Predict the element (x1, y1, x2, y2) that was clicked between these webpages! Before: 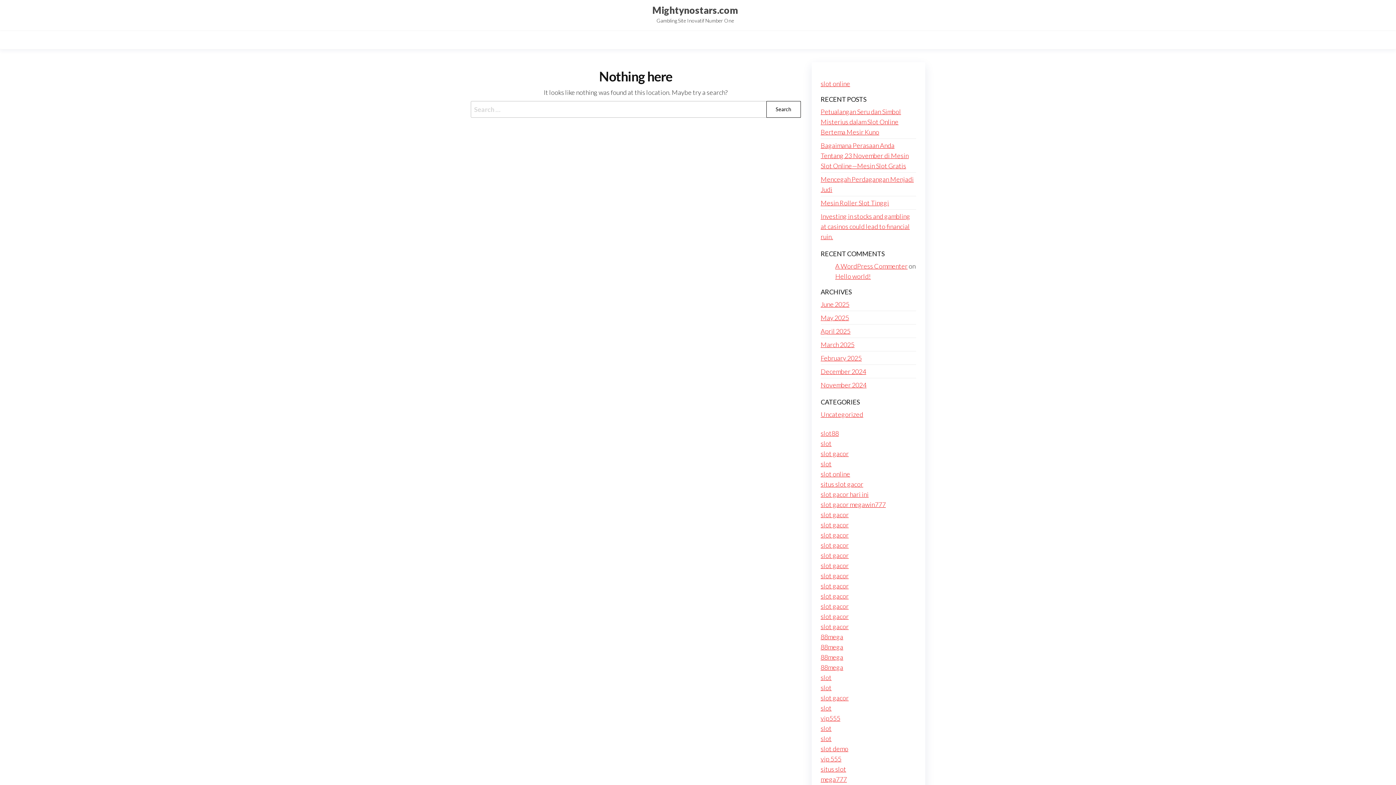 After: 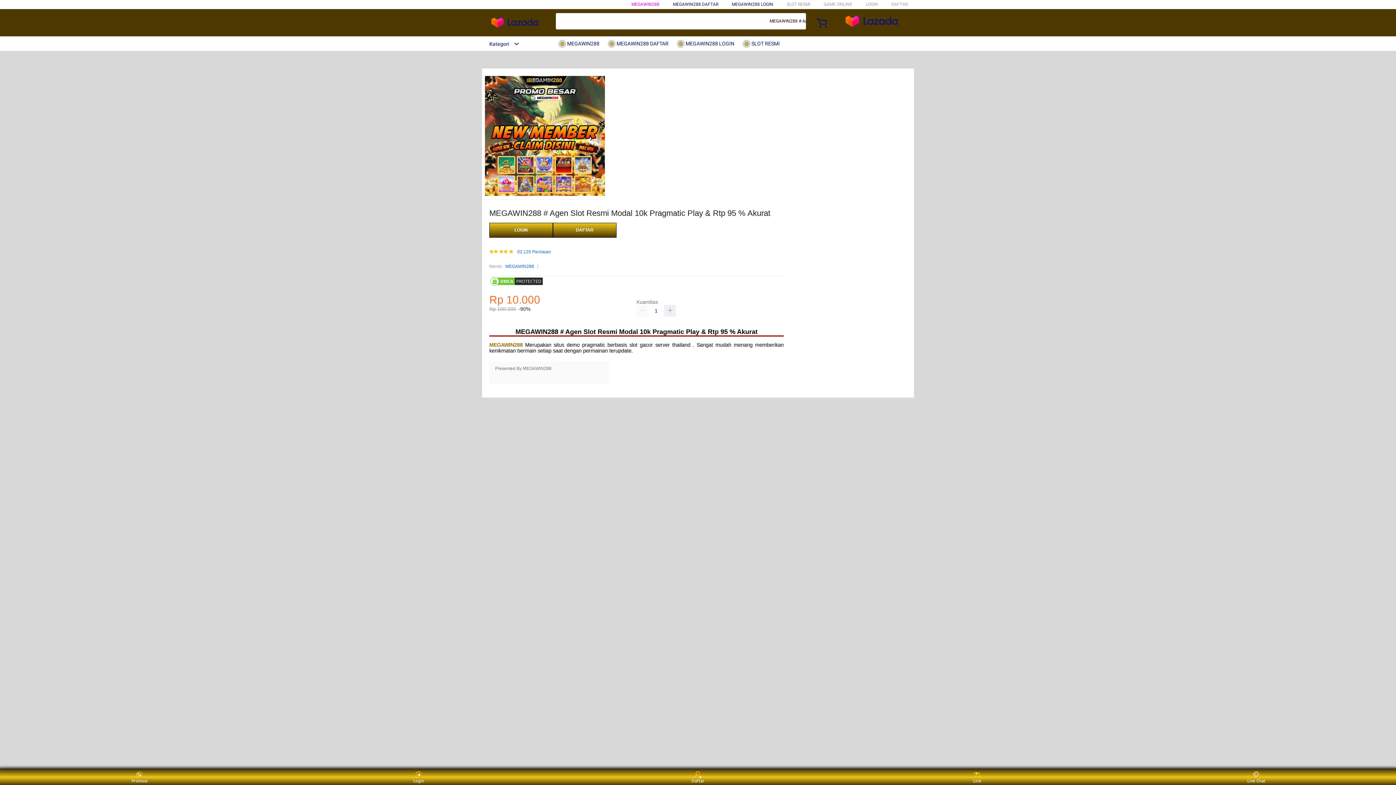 Action: label: slot gacor bbox: (820, 561, 848, 569)